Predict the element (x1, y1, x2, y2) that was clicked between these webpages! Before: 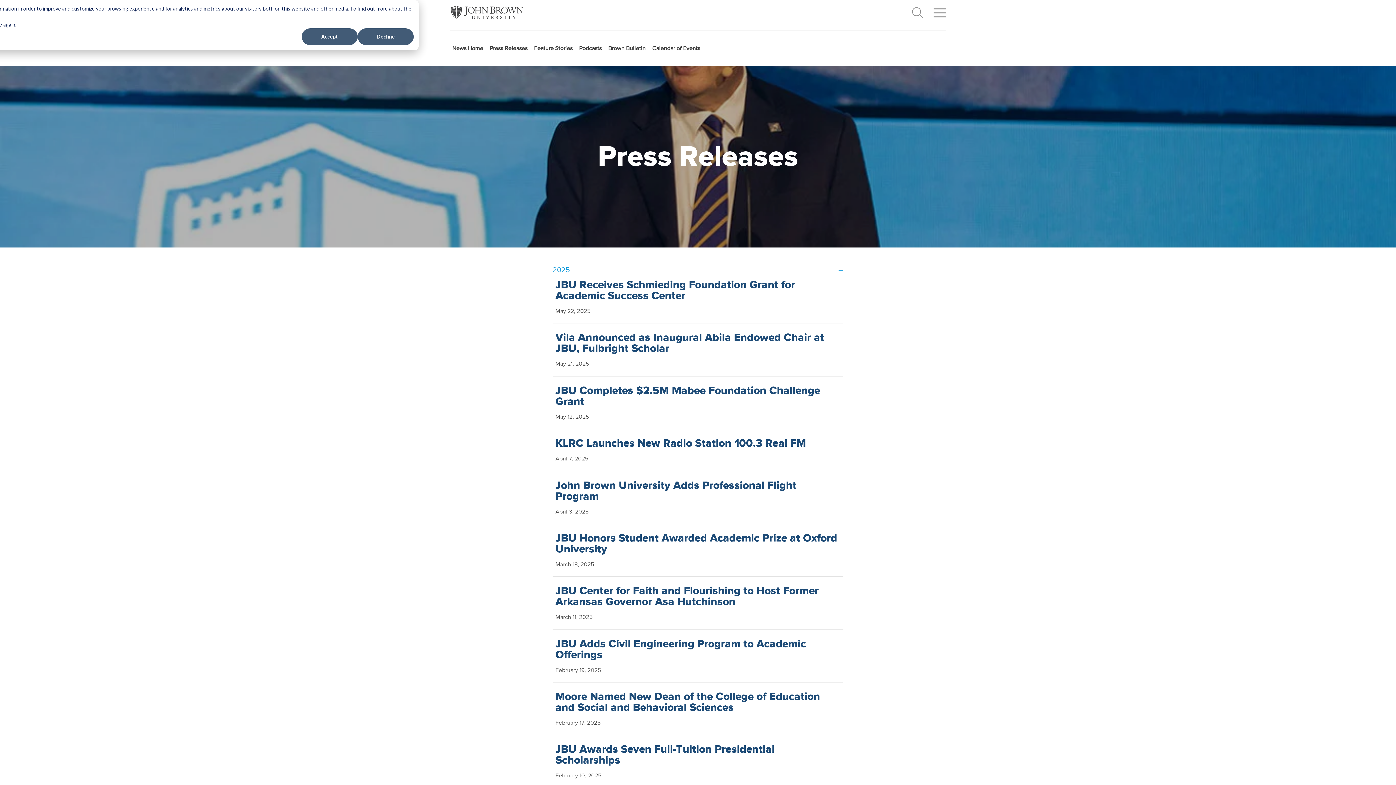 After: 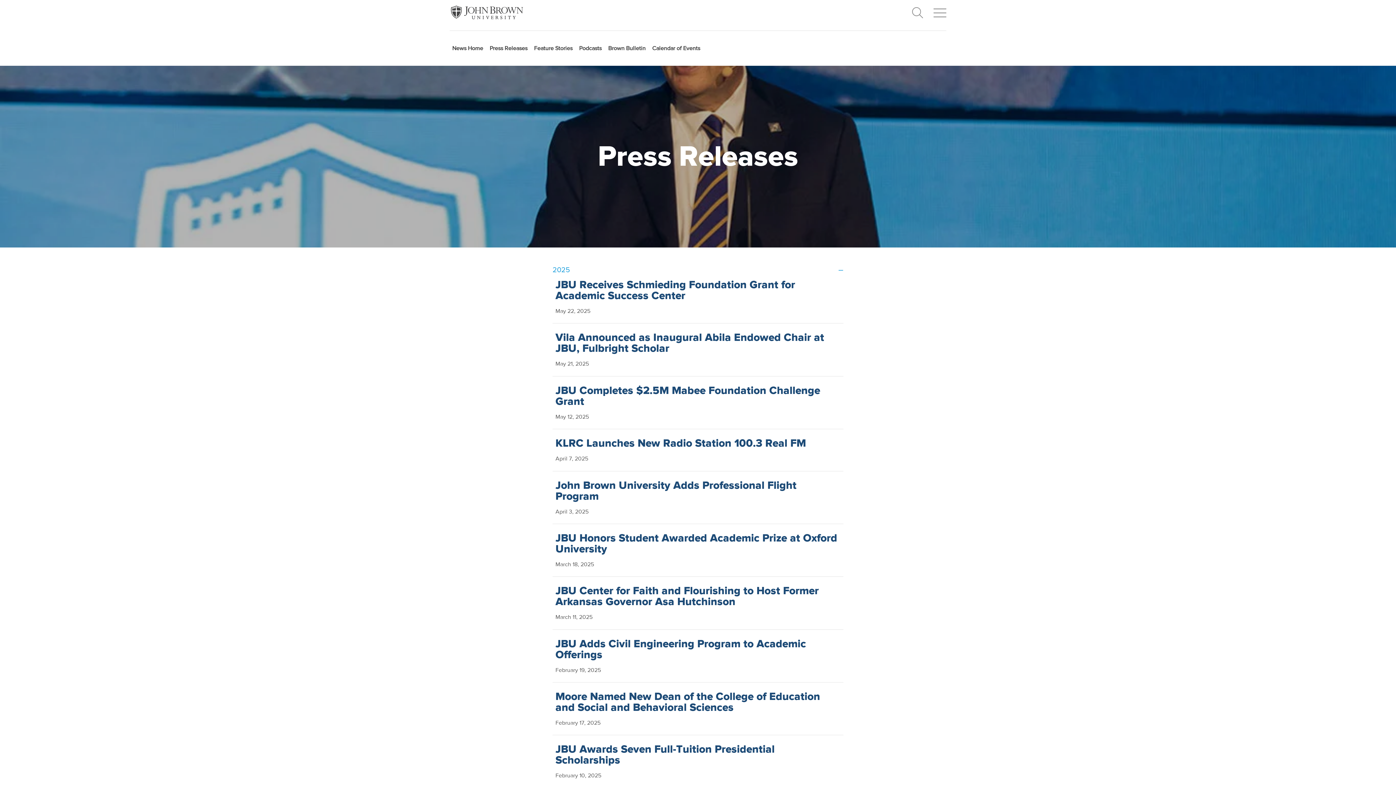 Action: bbox: (357, 28, 413, 45) label: Decline